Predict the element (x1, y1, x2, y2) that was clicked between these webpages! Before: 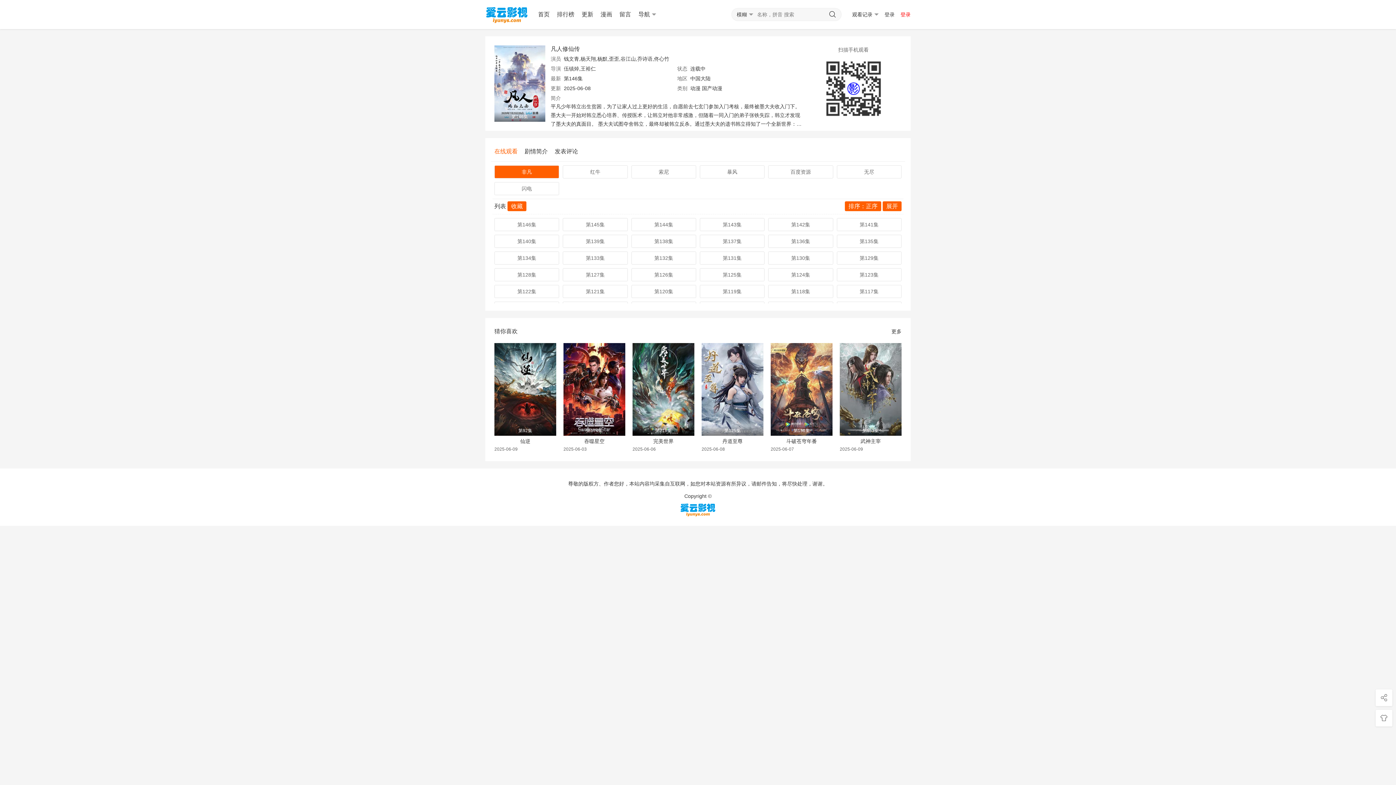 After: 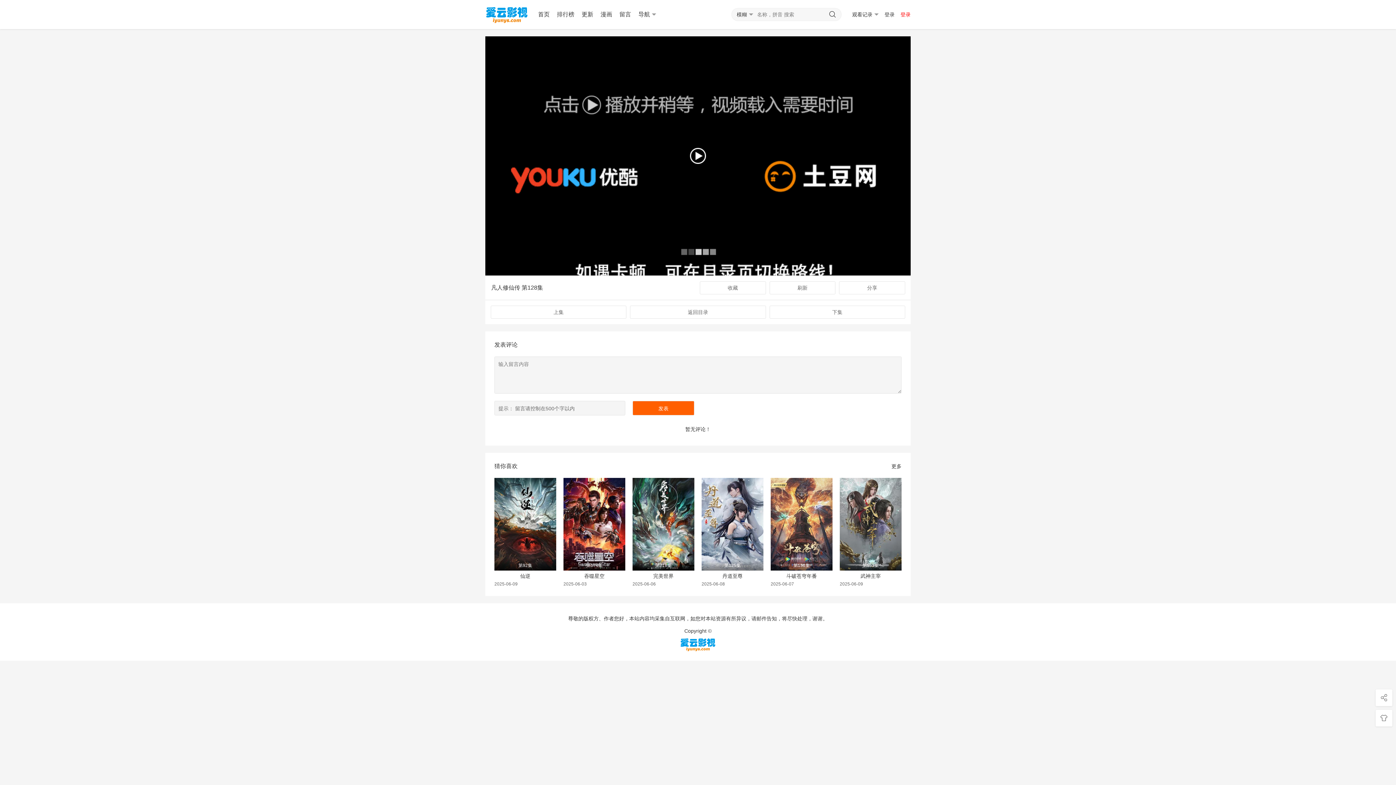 Action: label: 第128集 bbox: (494, 268, 559, 281)